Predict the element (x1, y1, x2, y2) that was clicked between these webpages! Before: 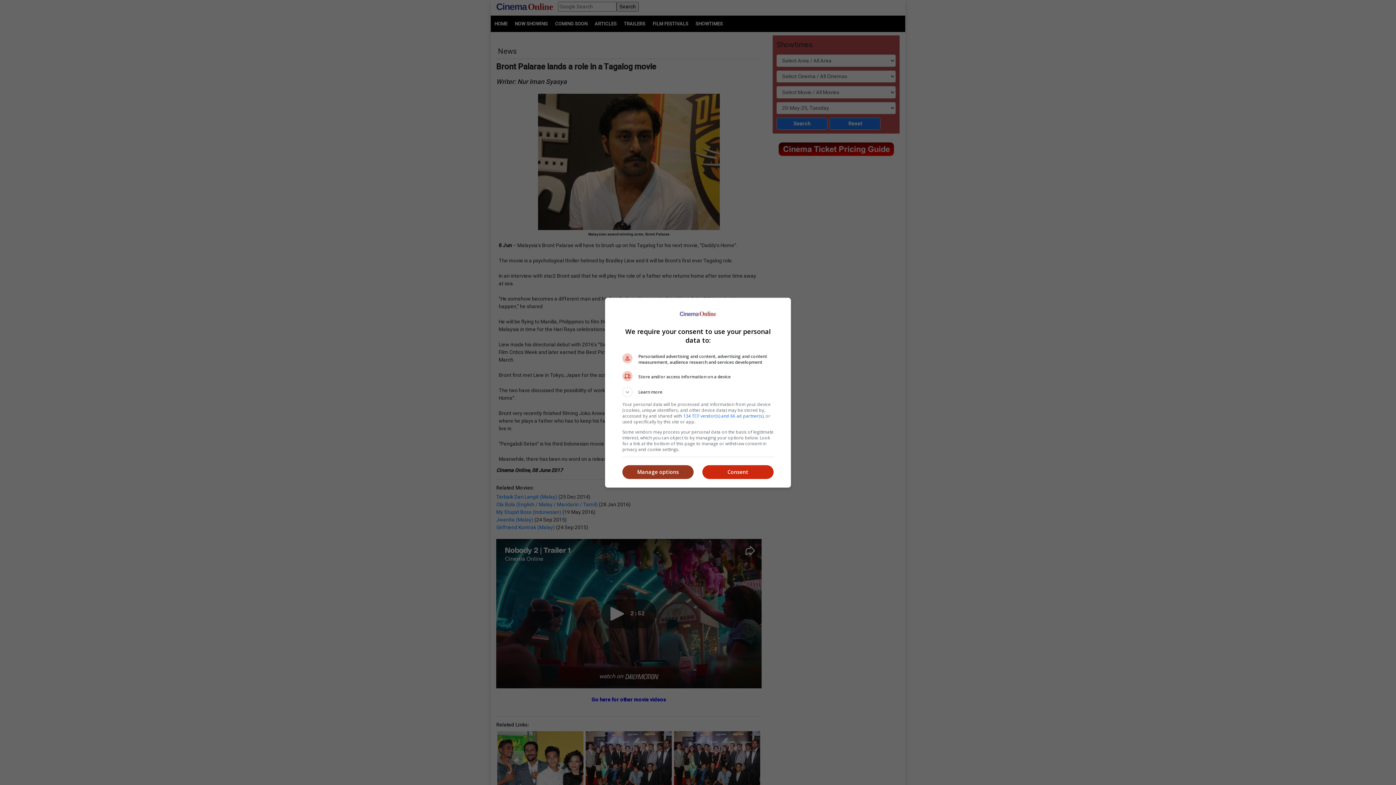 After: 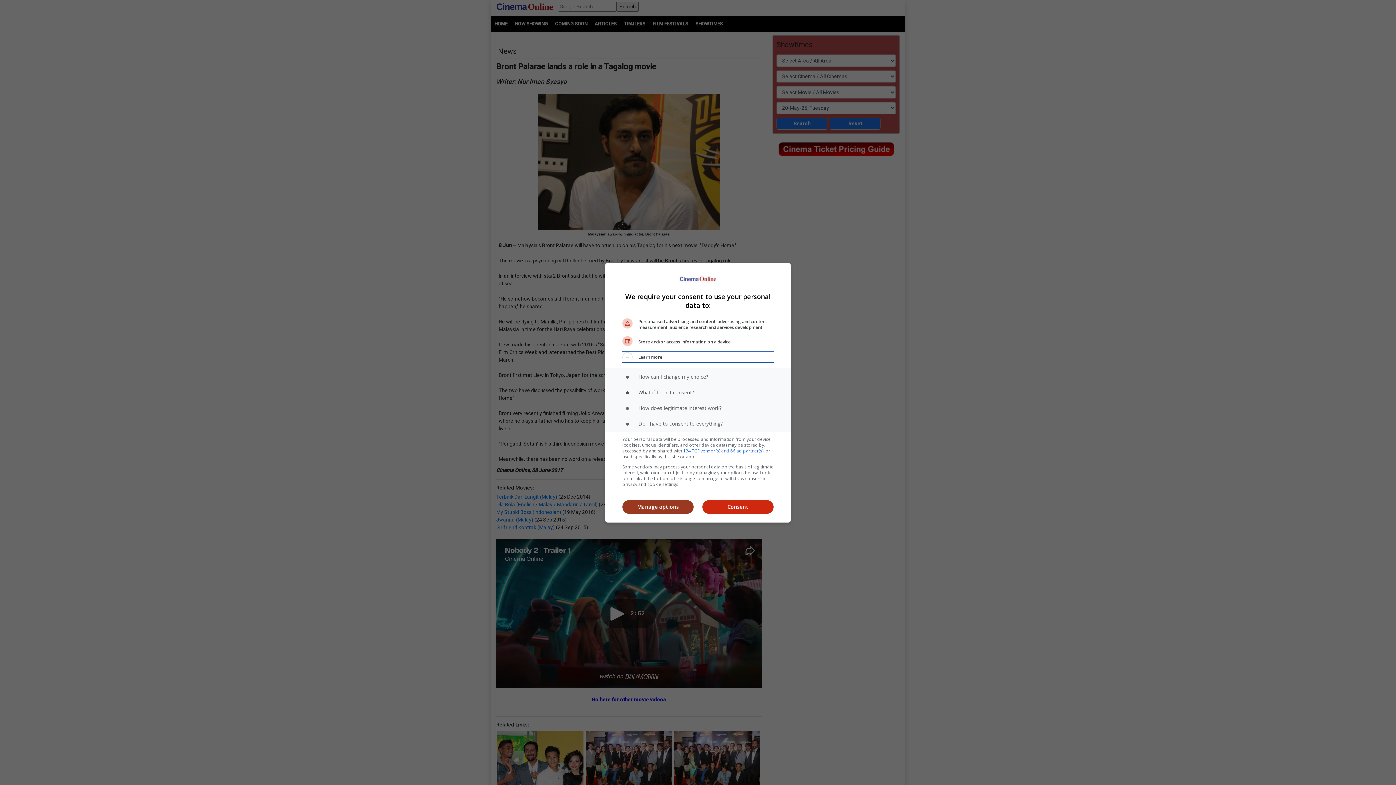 Action: bbox: (622, 387, 773, 397) label: Learn more